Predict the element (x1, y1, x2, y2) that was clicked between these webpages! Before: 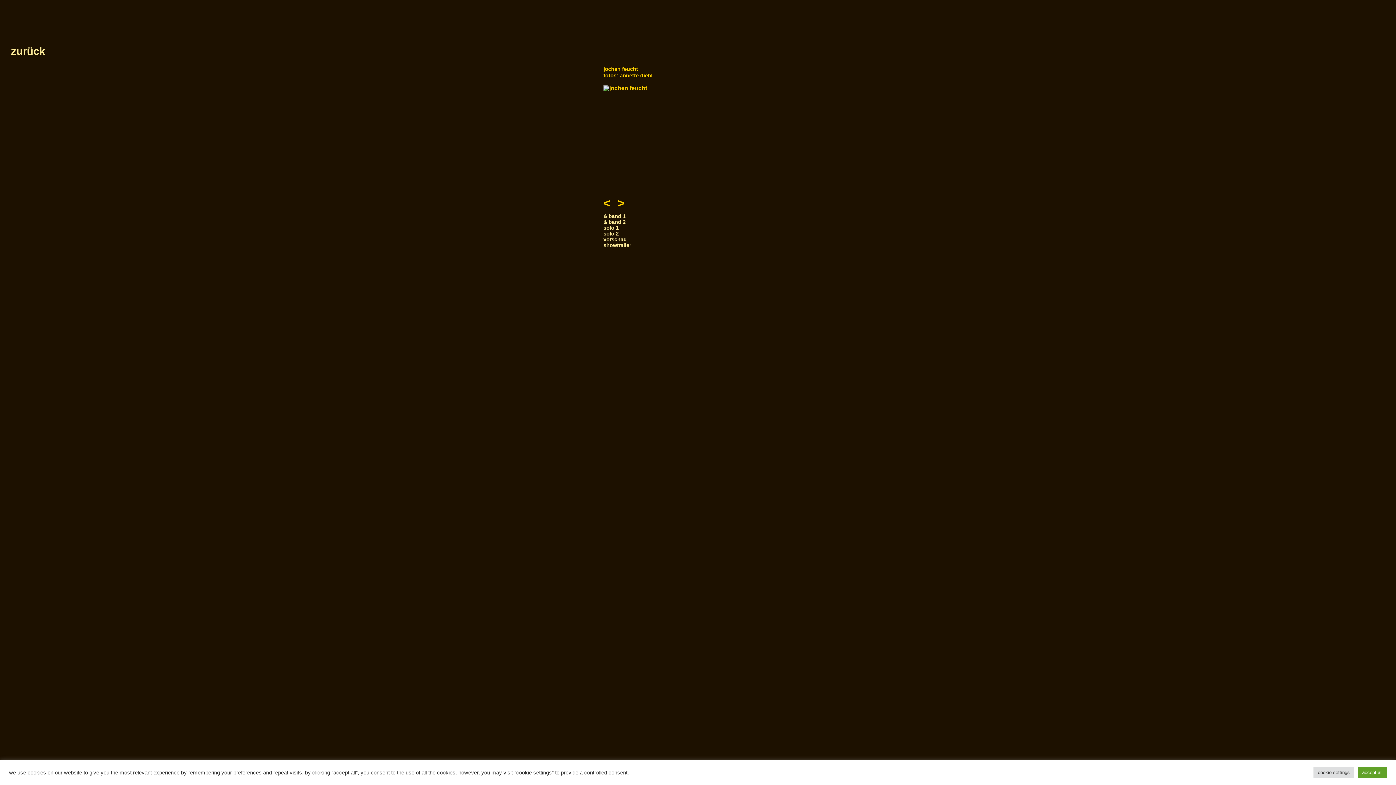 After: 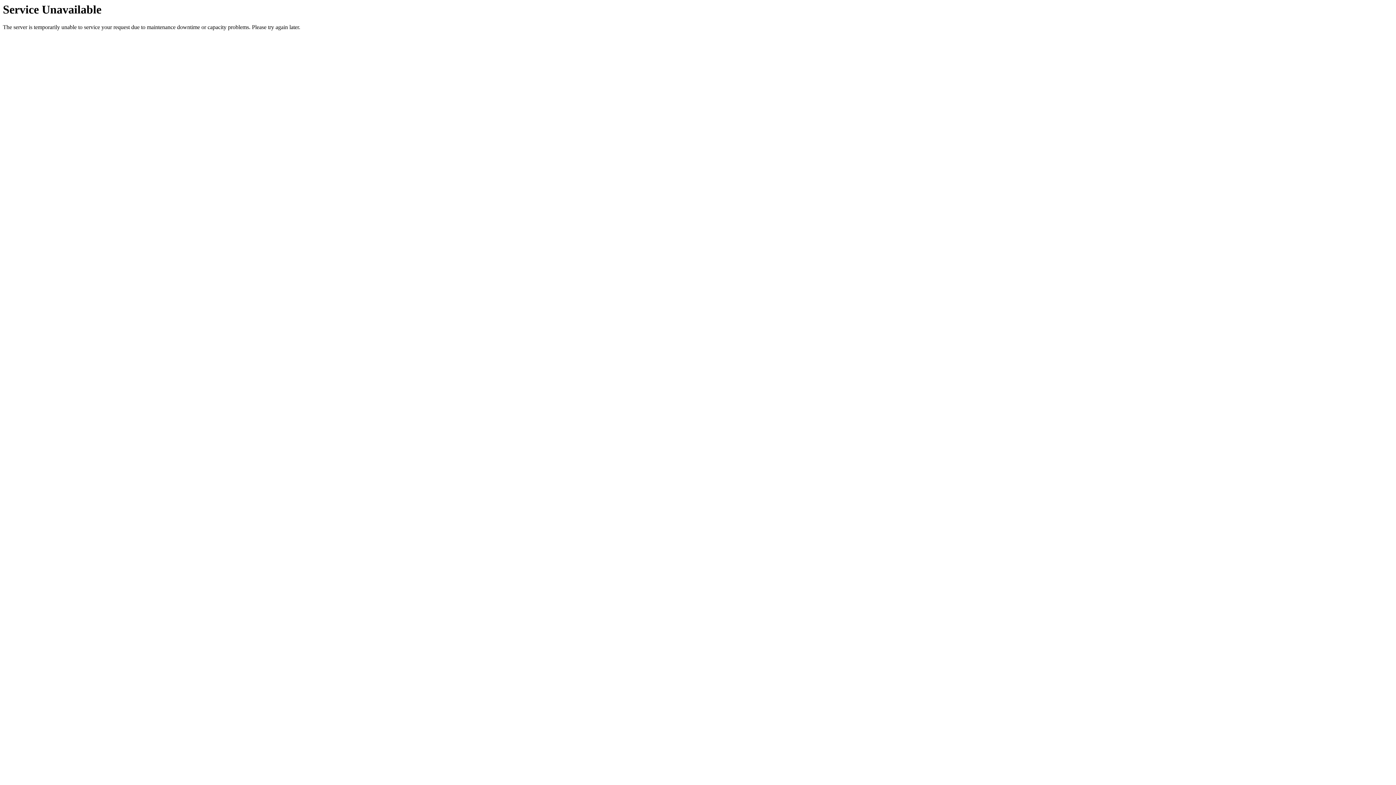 Action: label: vorschau bbox: (603, 236, 626, 242)